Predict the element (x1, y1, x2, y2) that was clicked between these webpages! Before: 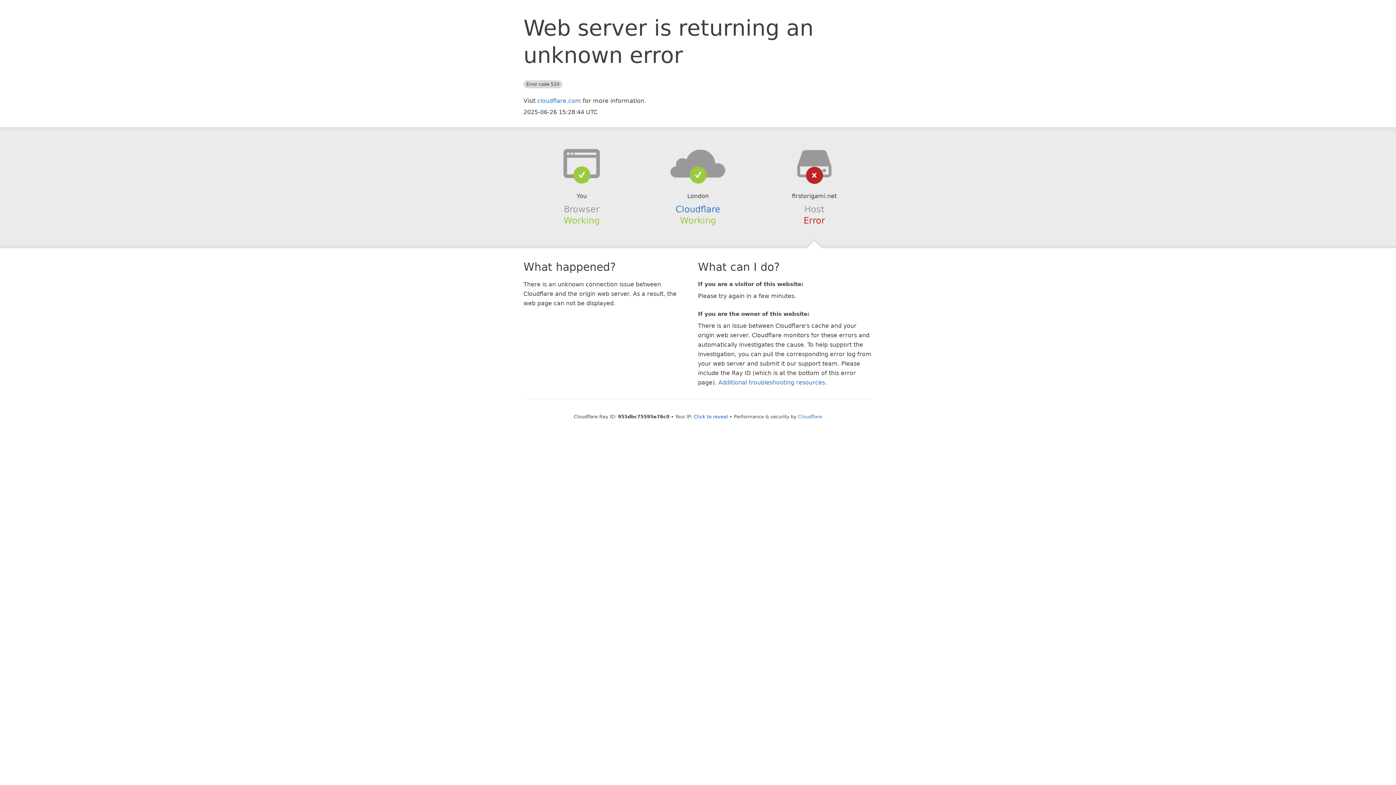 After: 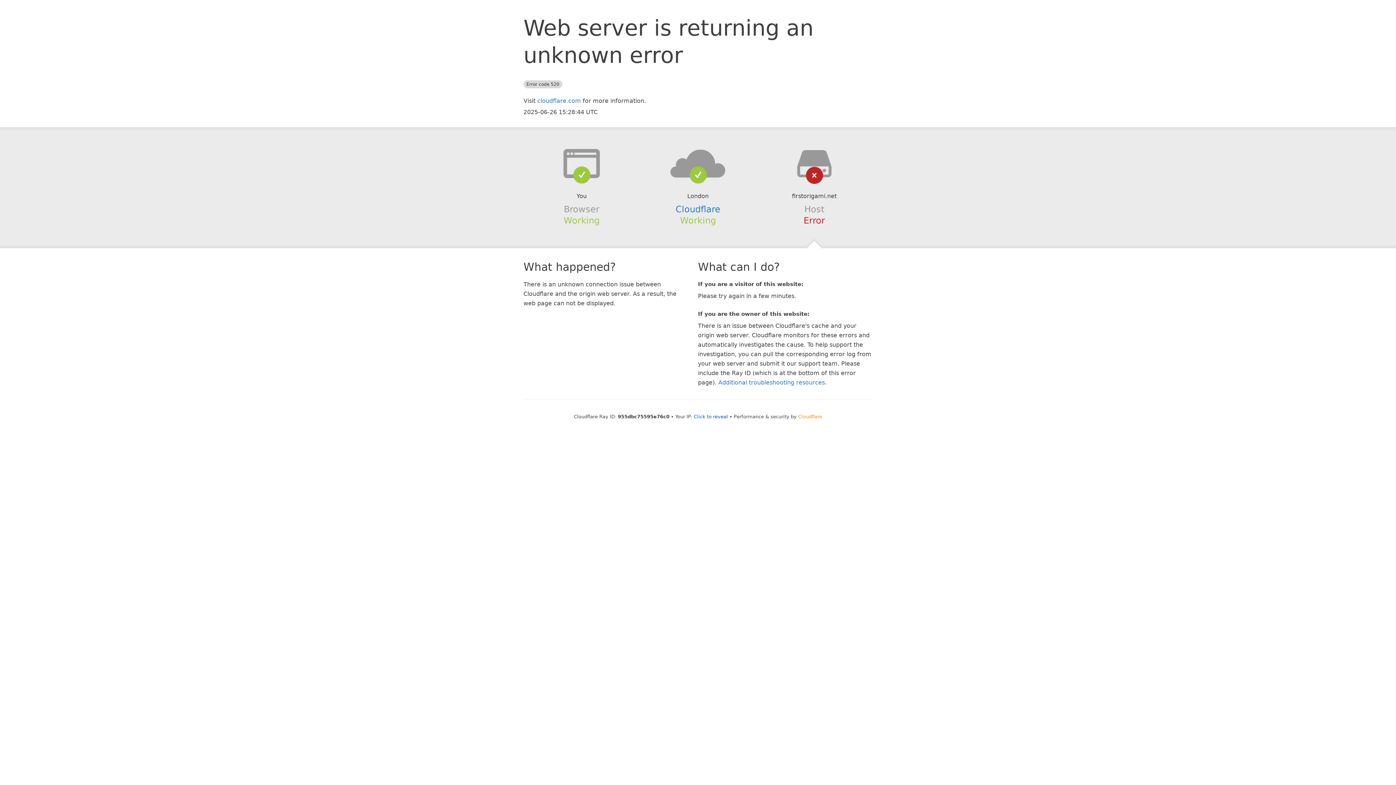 Action: label: Cloudflare bbox: (798, 414, 822, 419)